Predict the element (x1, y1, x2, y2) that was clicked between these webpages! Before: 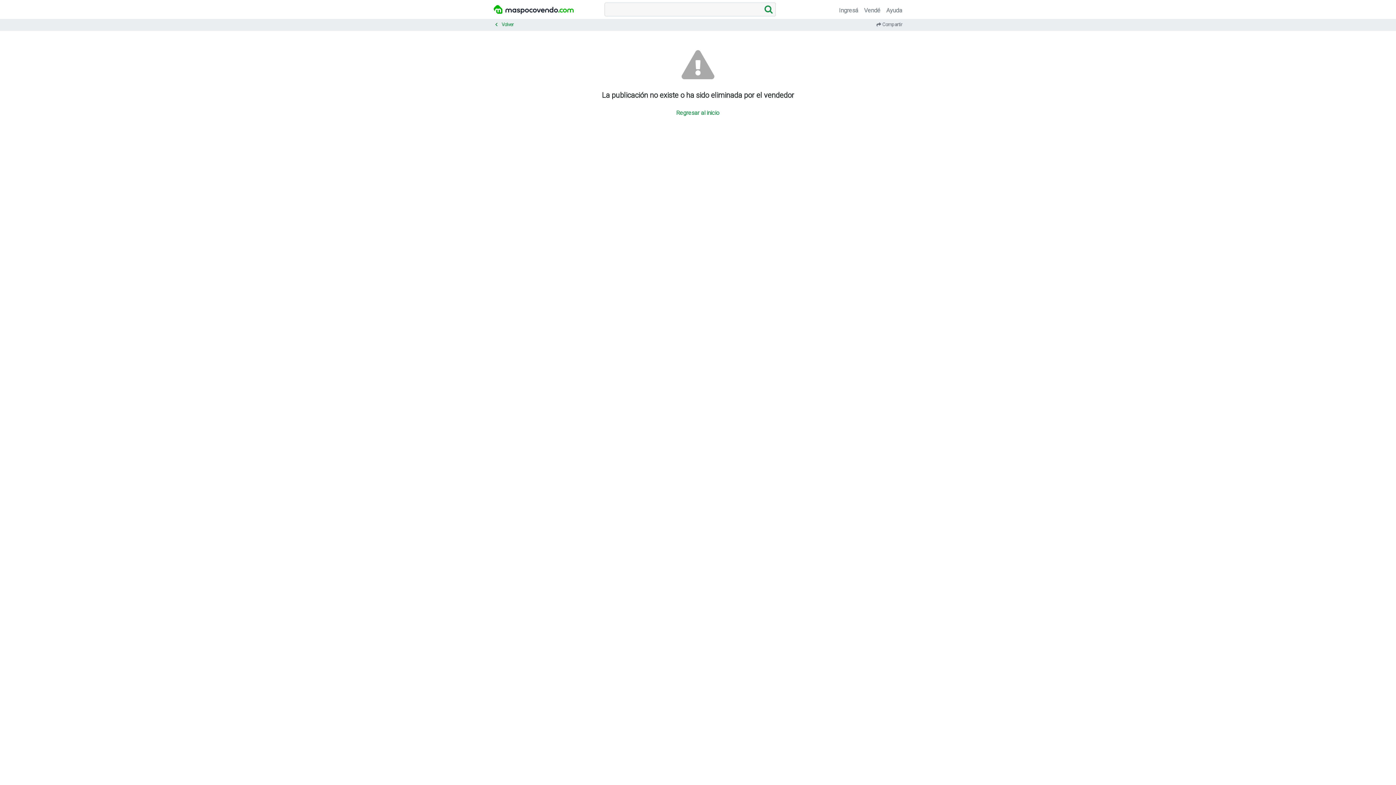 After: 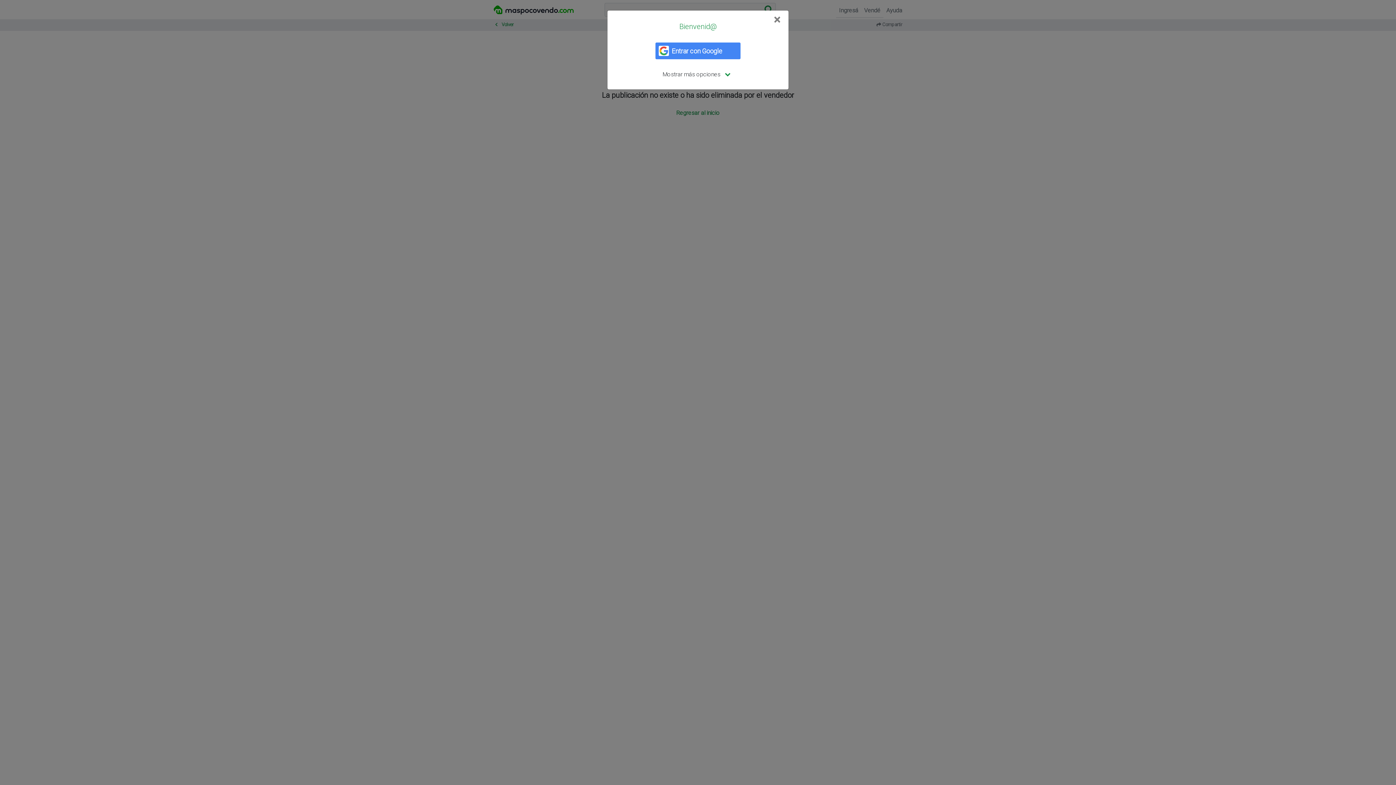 Action: bbox: (836, 2, 861, 17) label: Ingresá